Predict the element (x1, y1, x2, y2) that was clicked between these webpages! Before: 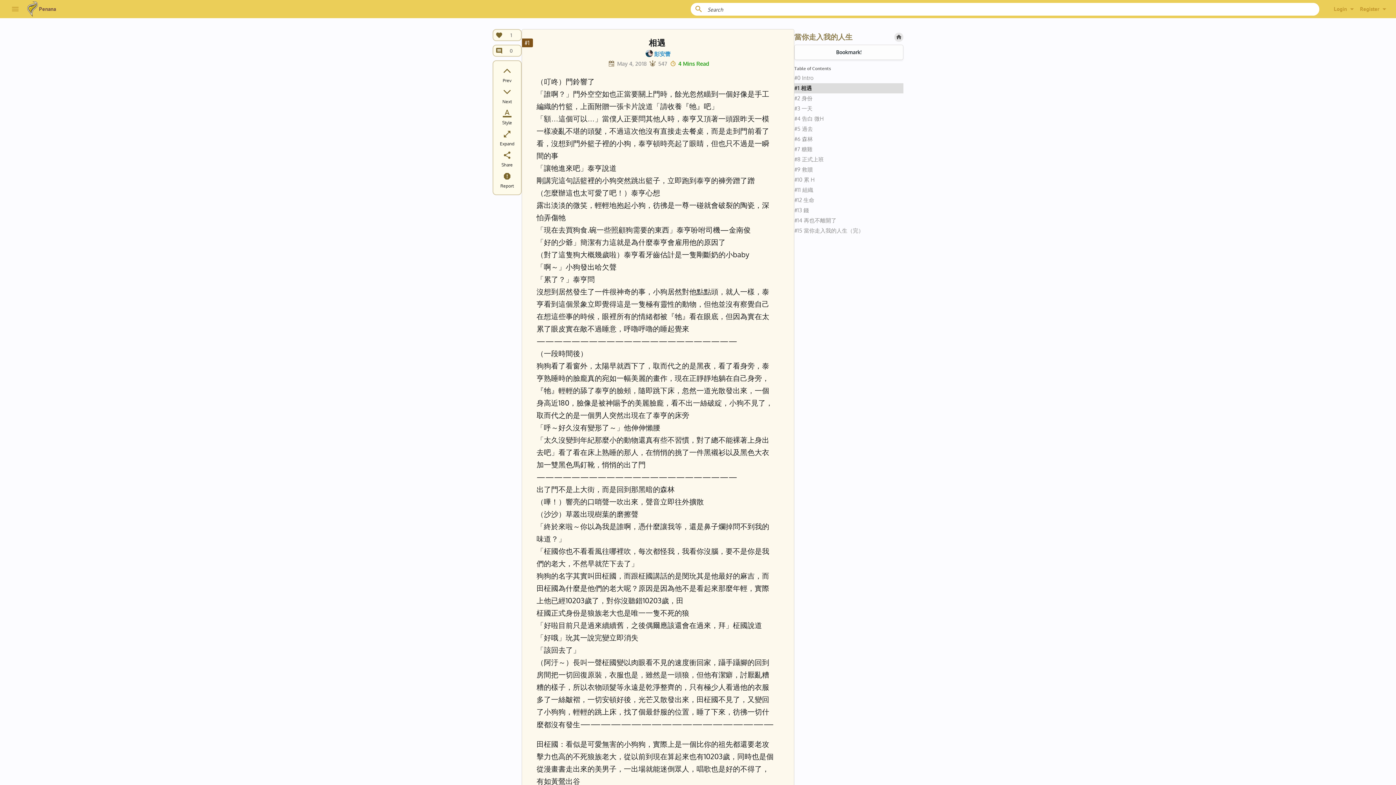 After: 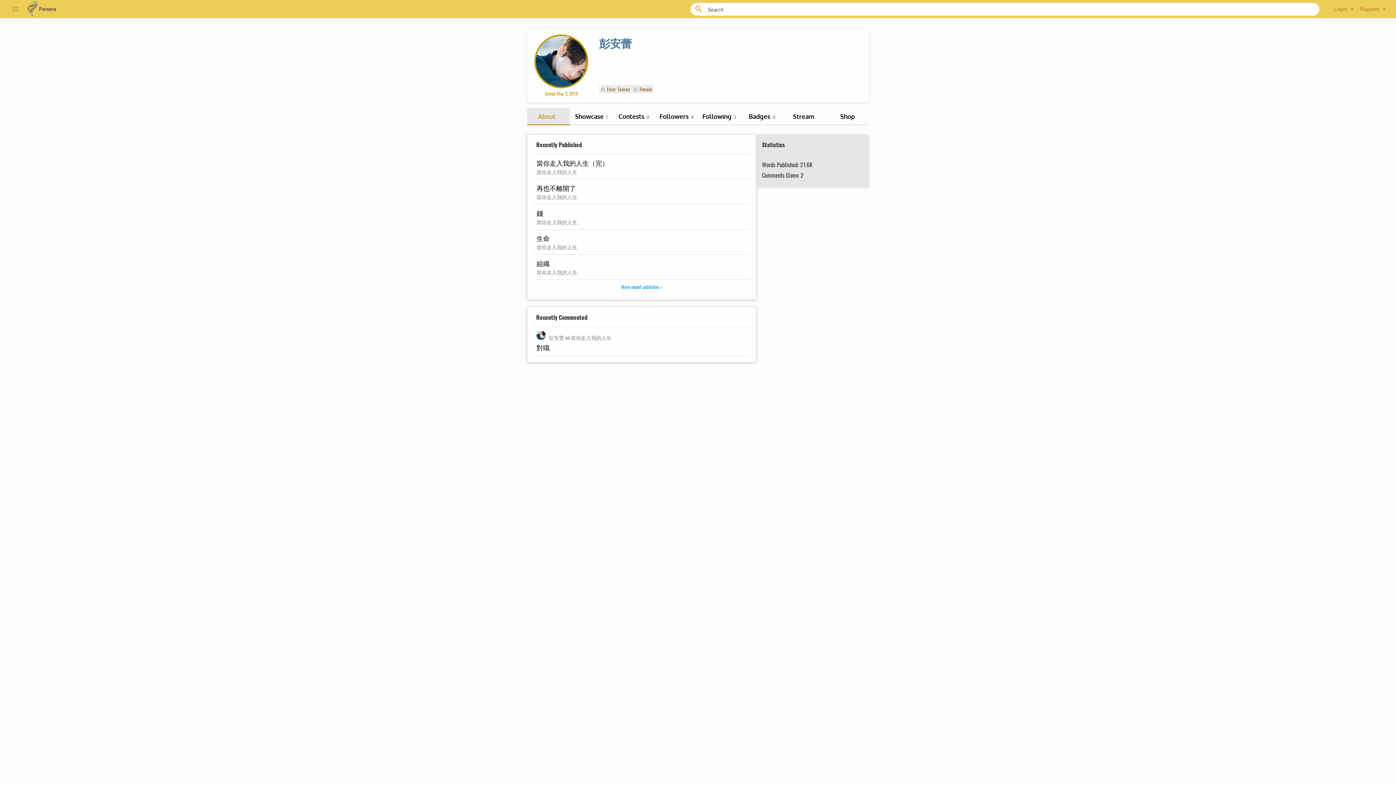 Action: bbox: (645, 51, 652, 58)